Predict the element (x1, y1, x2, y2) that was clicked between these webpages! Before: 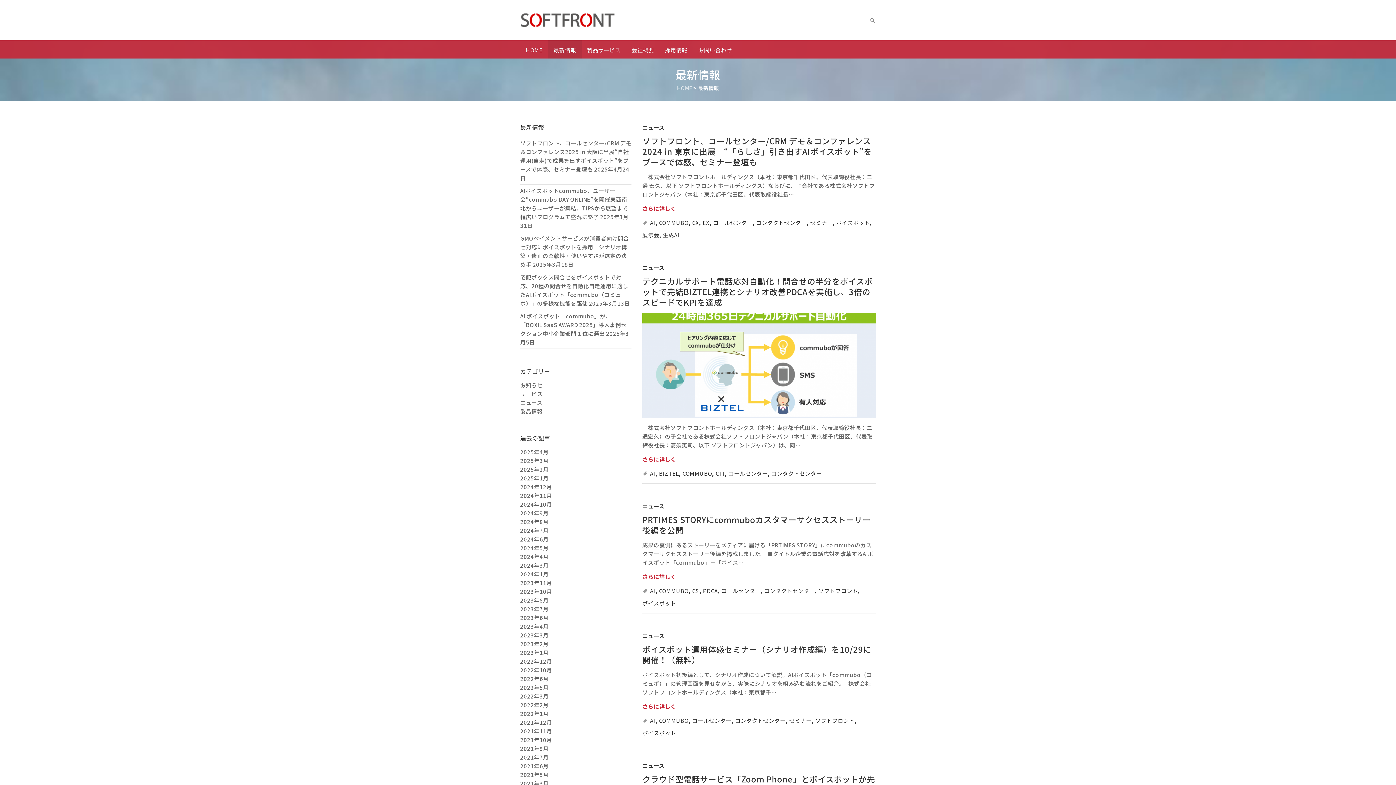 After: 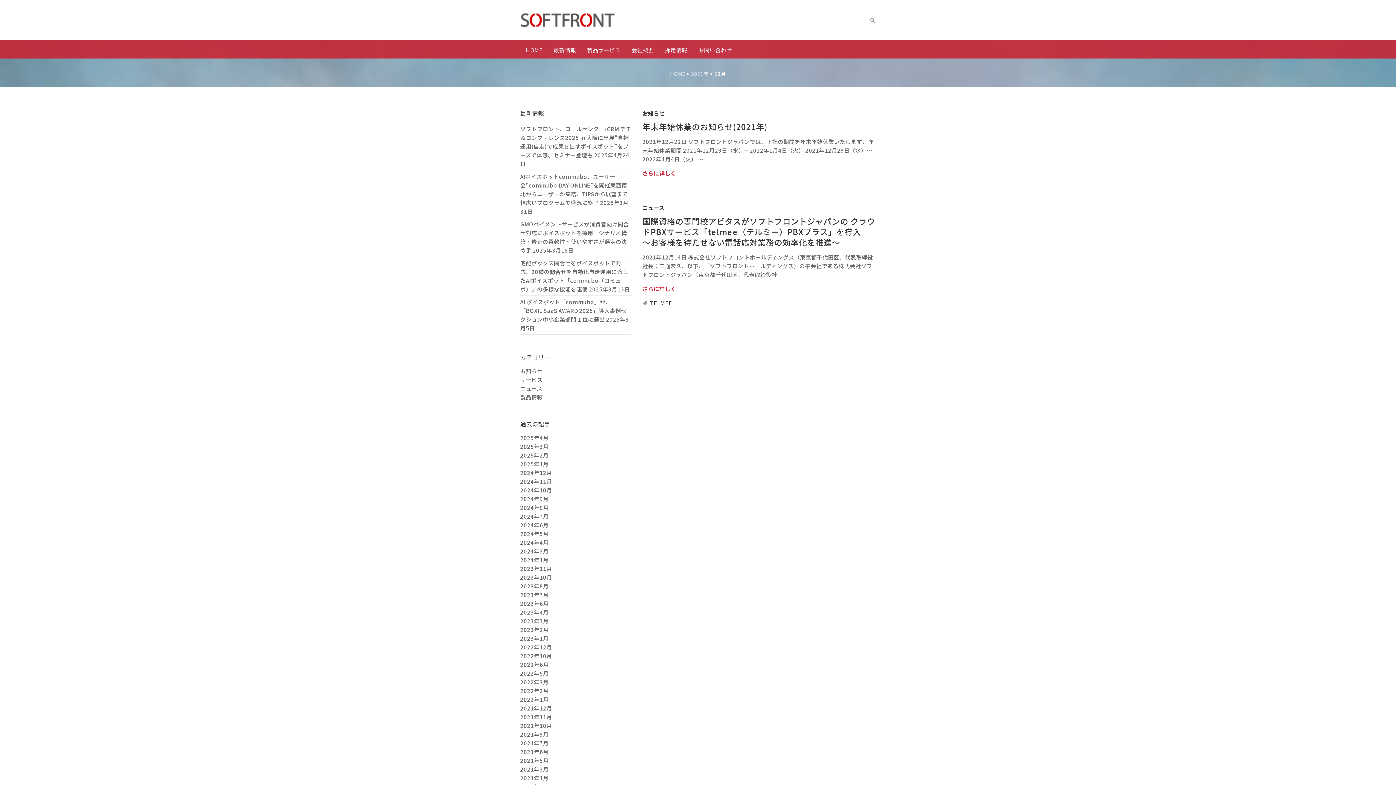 Action: bbox: (520, 718, 552, 726) label: 2021年12月